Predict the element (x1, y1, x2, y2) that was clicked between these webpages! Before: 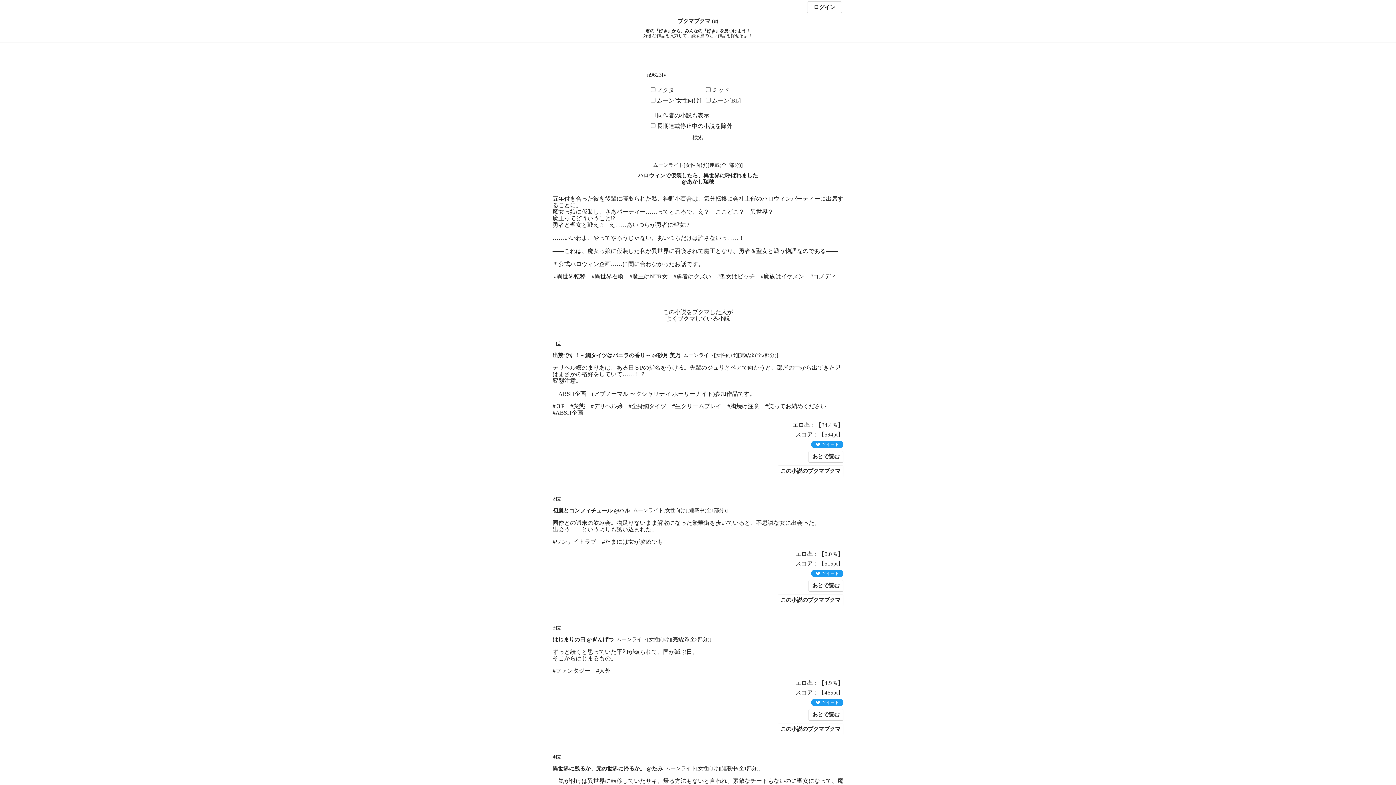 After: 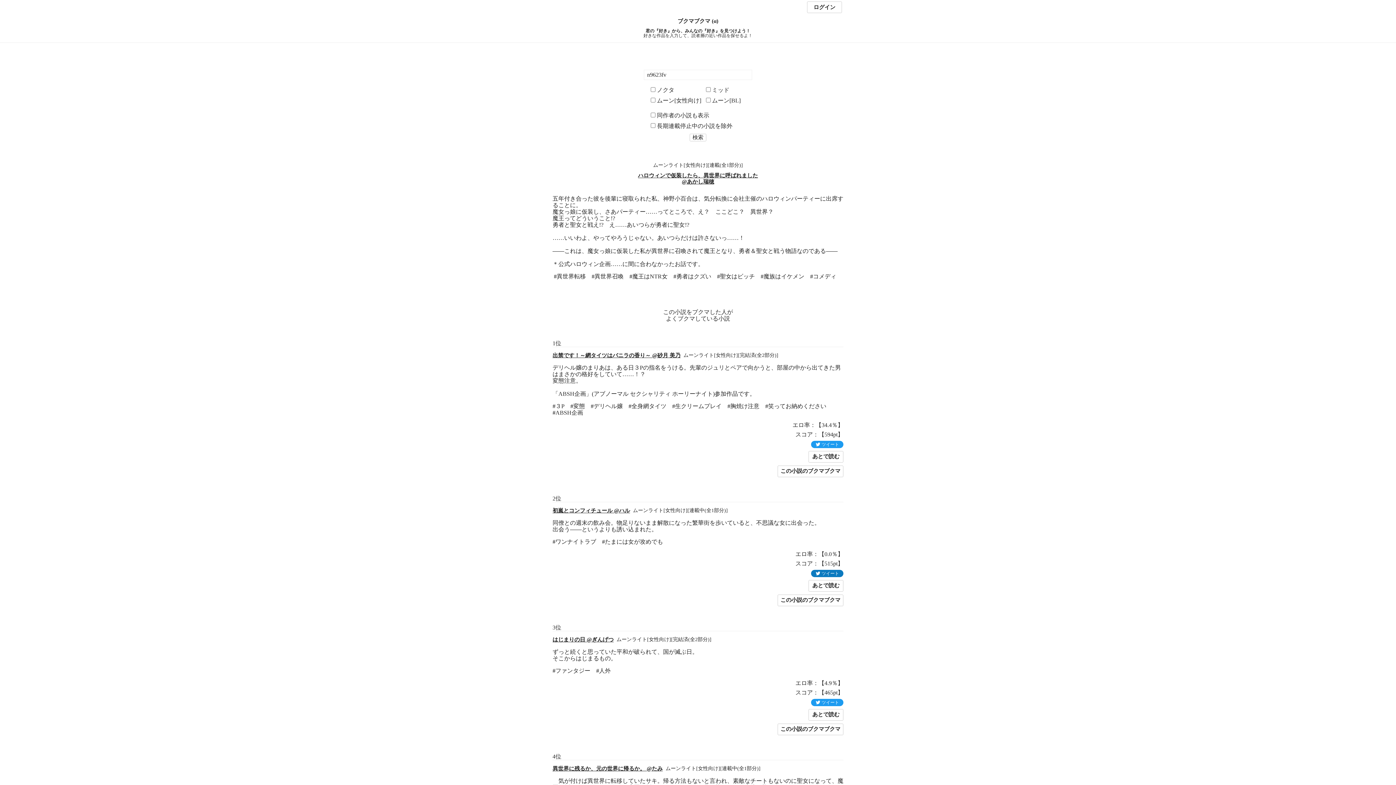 Action: bbox: (811, 570, 843, 577) label: ツイート